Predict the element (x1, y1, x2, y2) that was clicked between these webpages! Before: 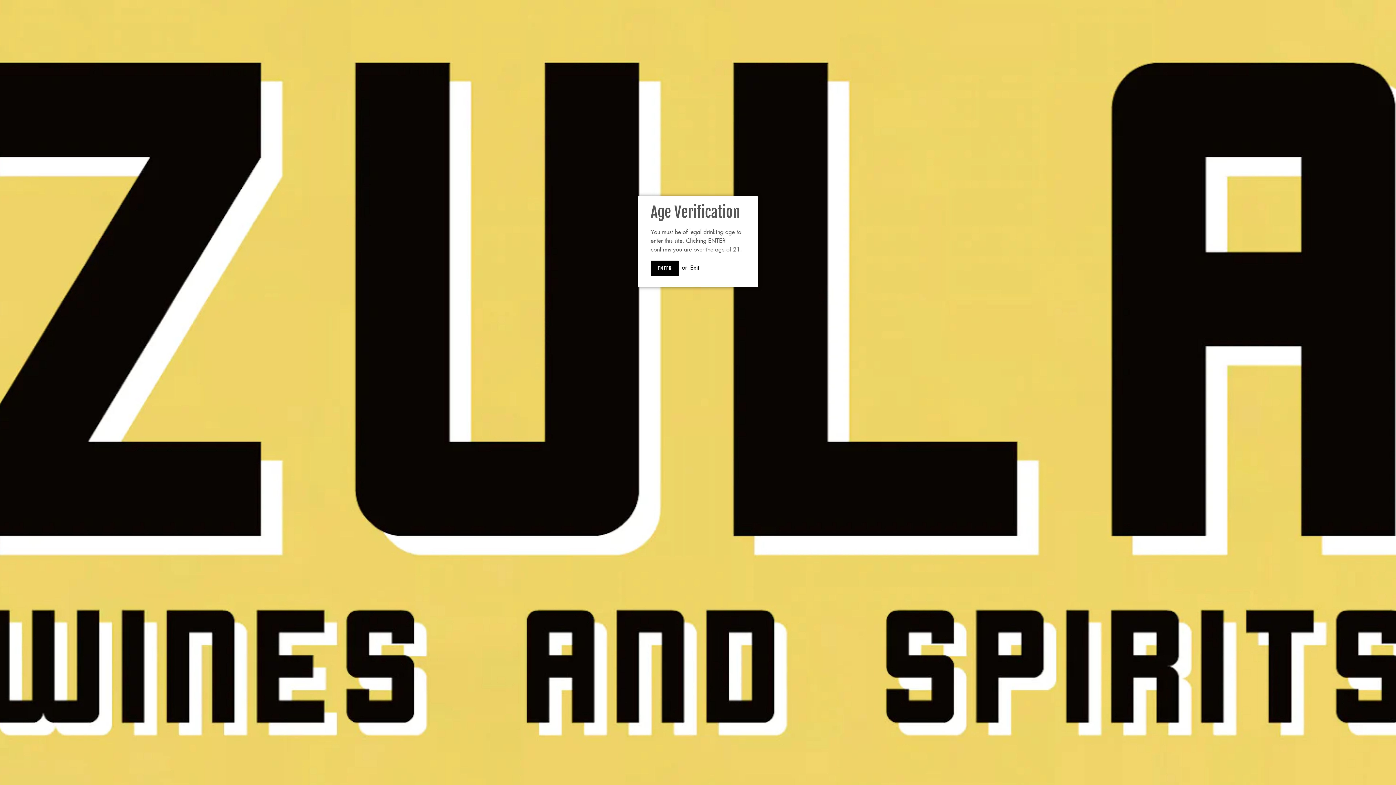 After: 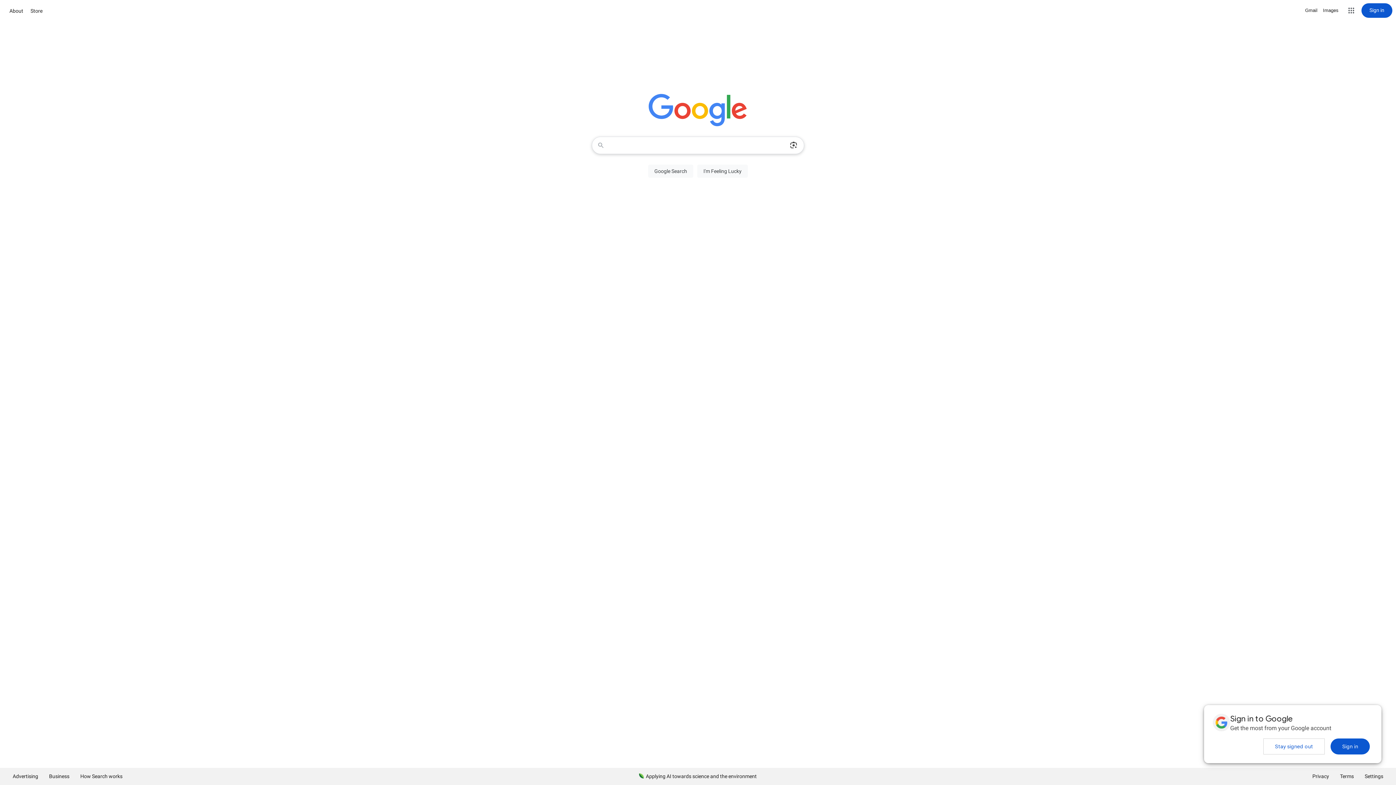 Action: bbox: (690, 263, 699, 271) label: Exit